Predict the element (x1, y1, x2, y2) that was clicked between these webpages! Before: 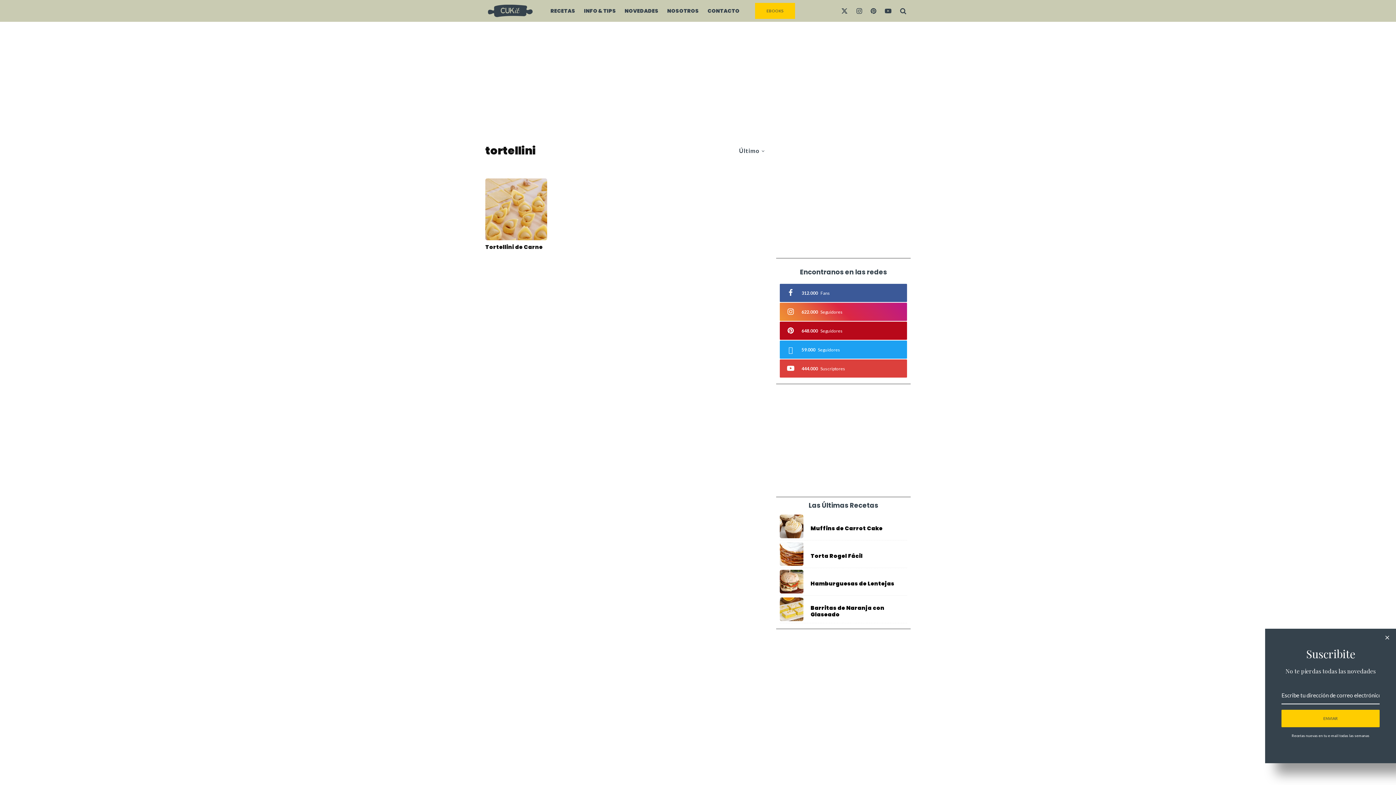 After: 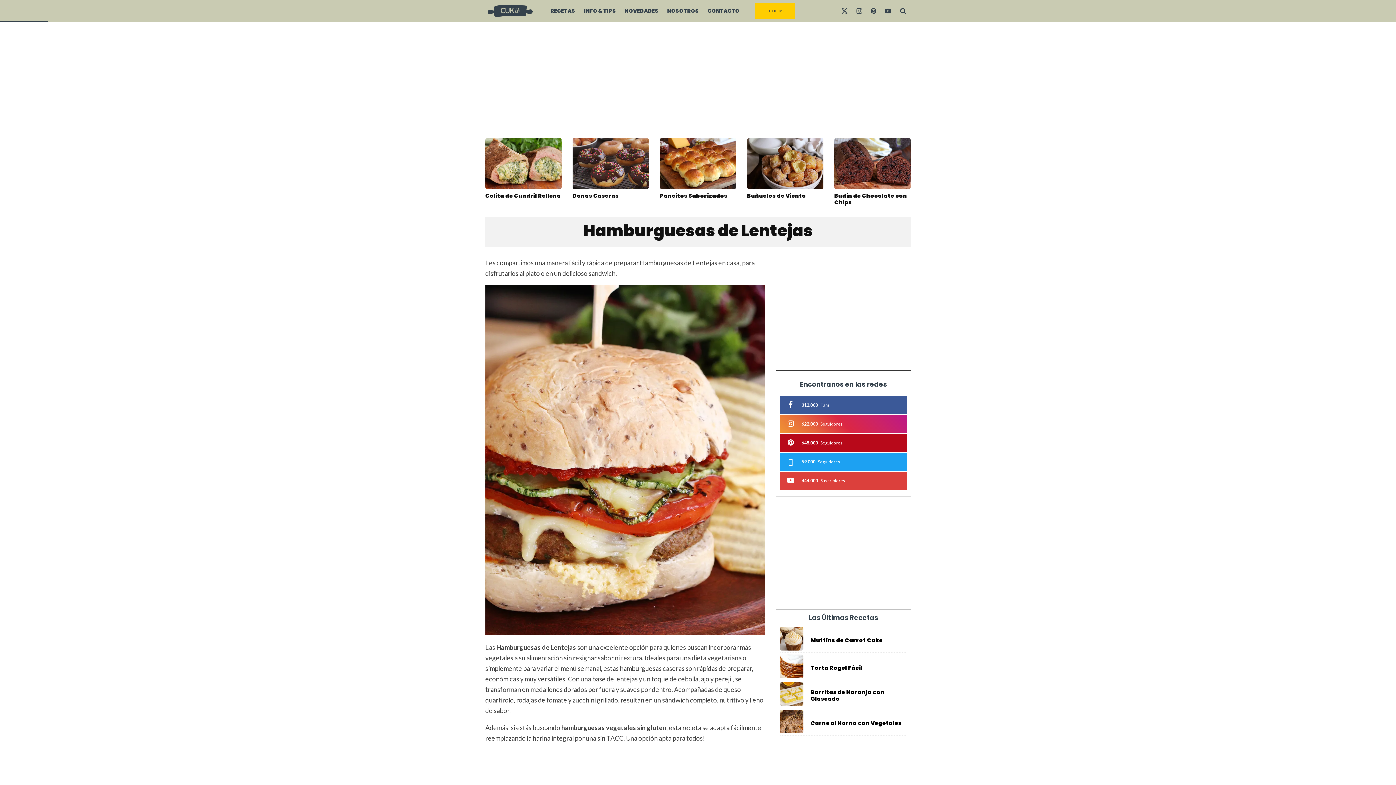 Action: bbox: (810, 580, 894, 587) label: Hamburguesas de Lentejas